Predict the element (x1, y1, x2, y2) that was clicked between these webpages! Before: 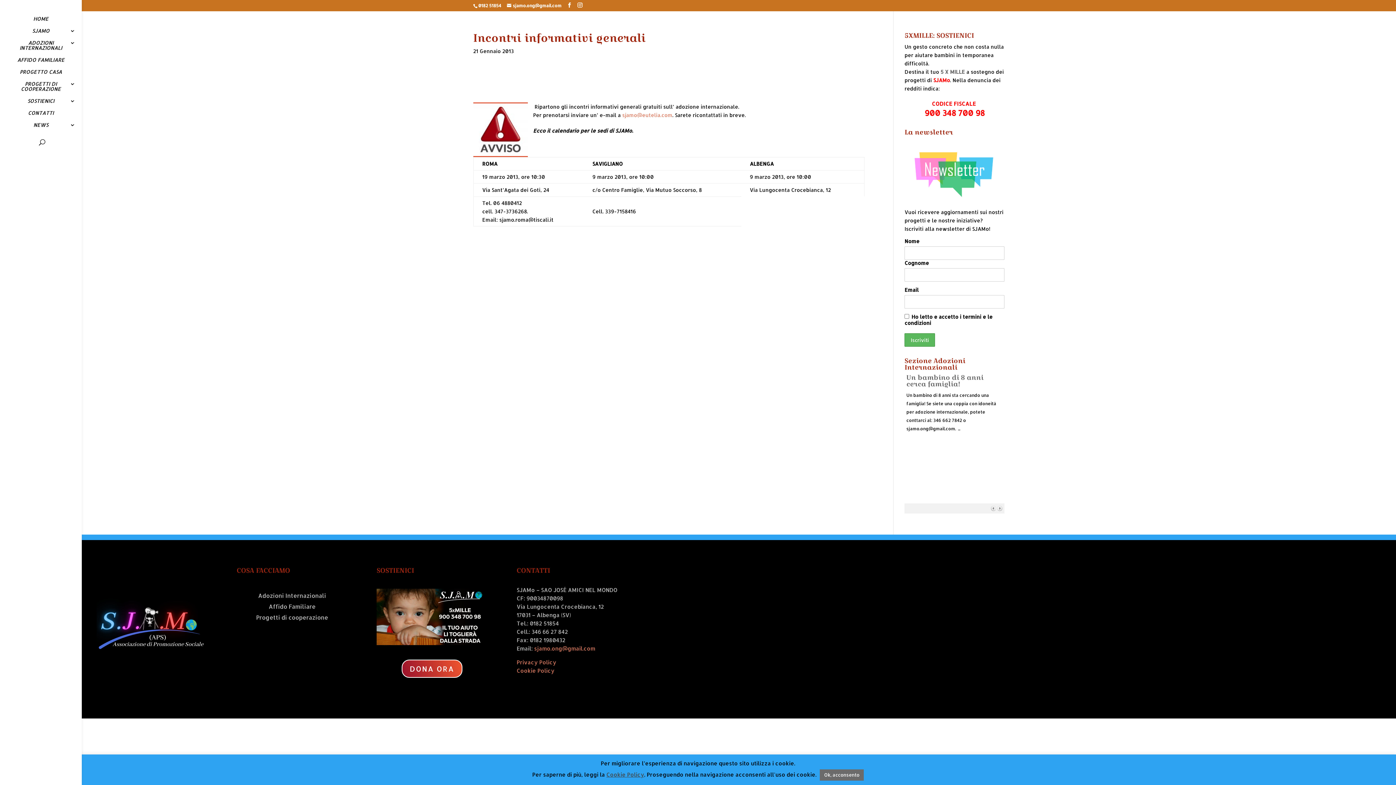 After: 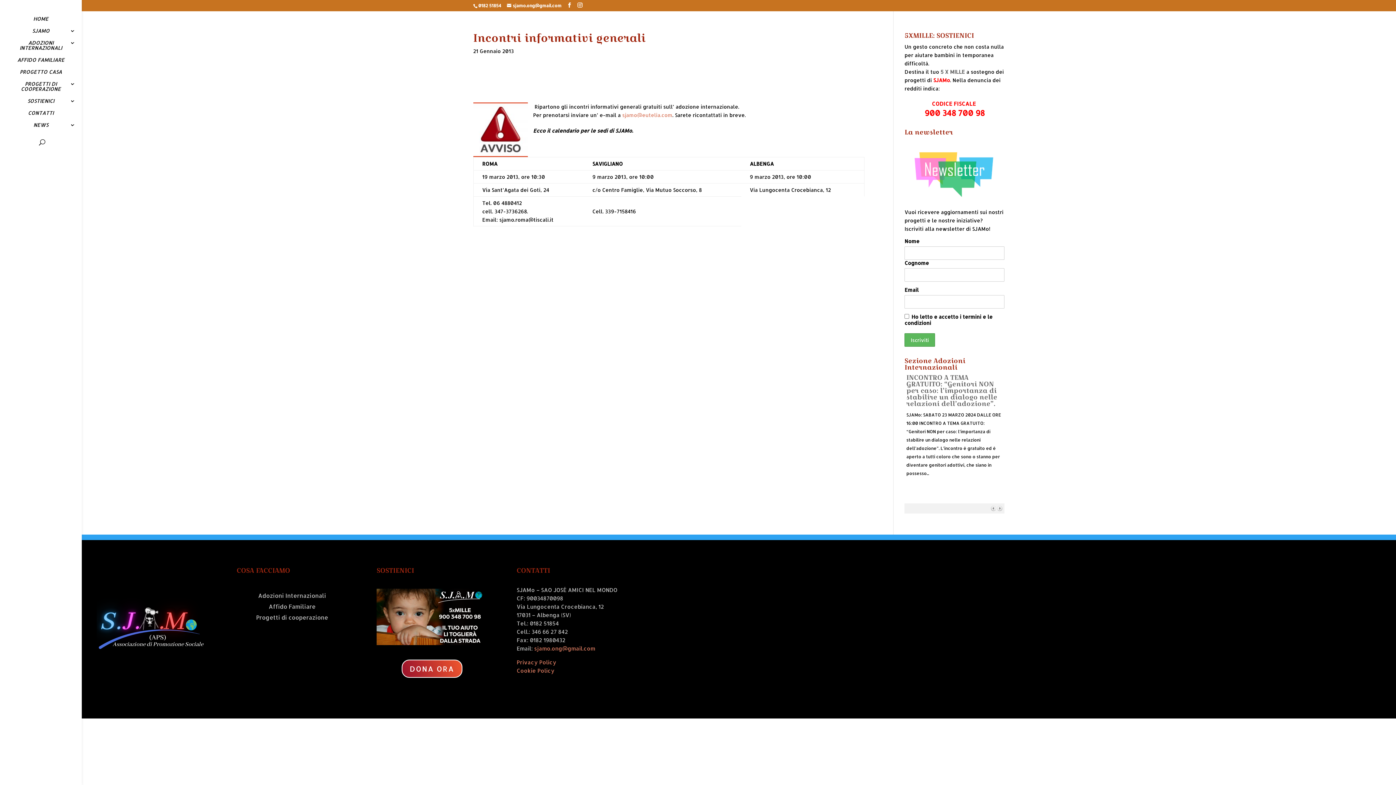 Action: label: Ok, acconsento bbox: (820, 769, 864, 781)